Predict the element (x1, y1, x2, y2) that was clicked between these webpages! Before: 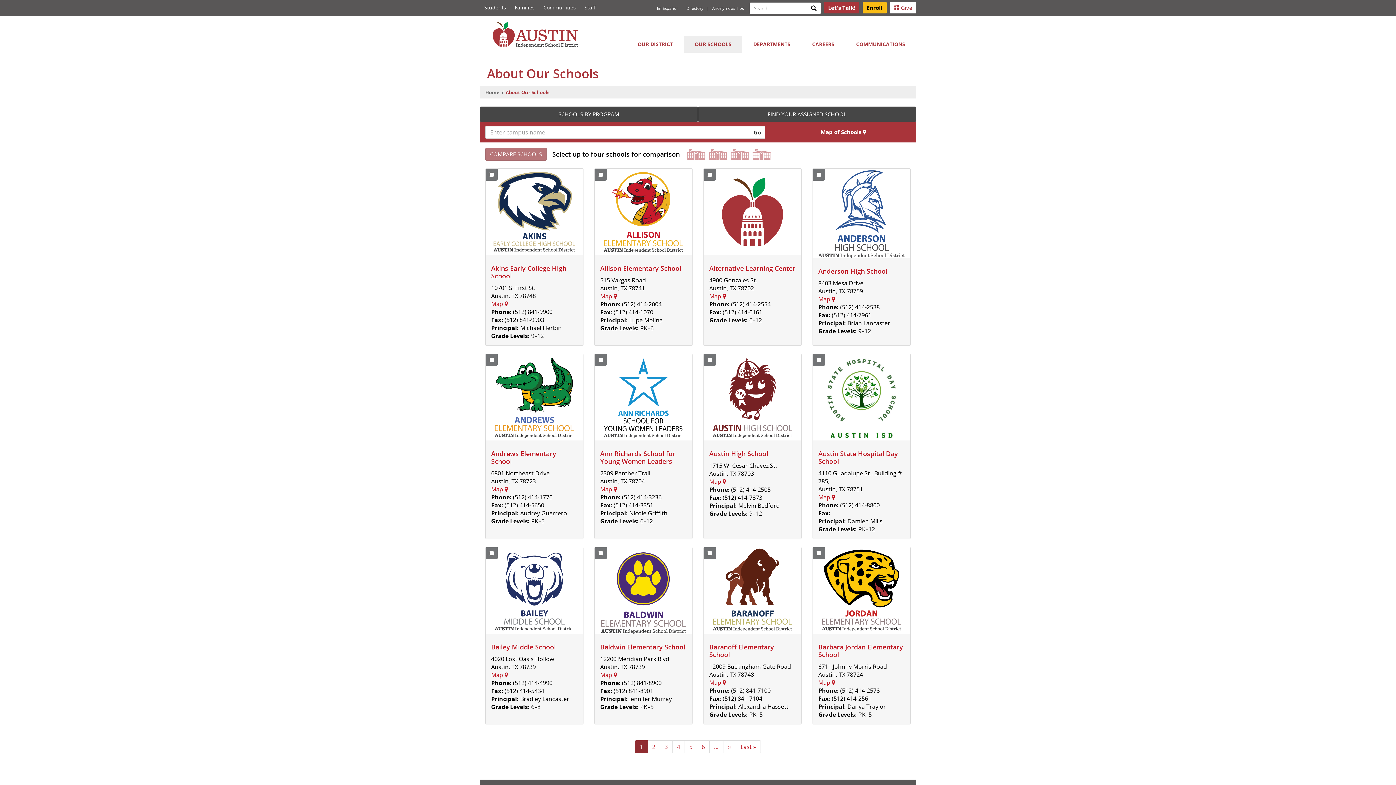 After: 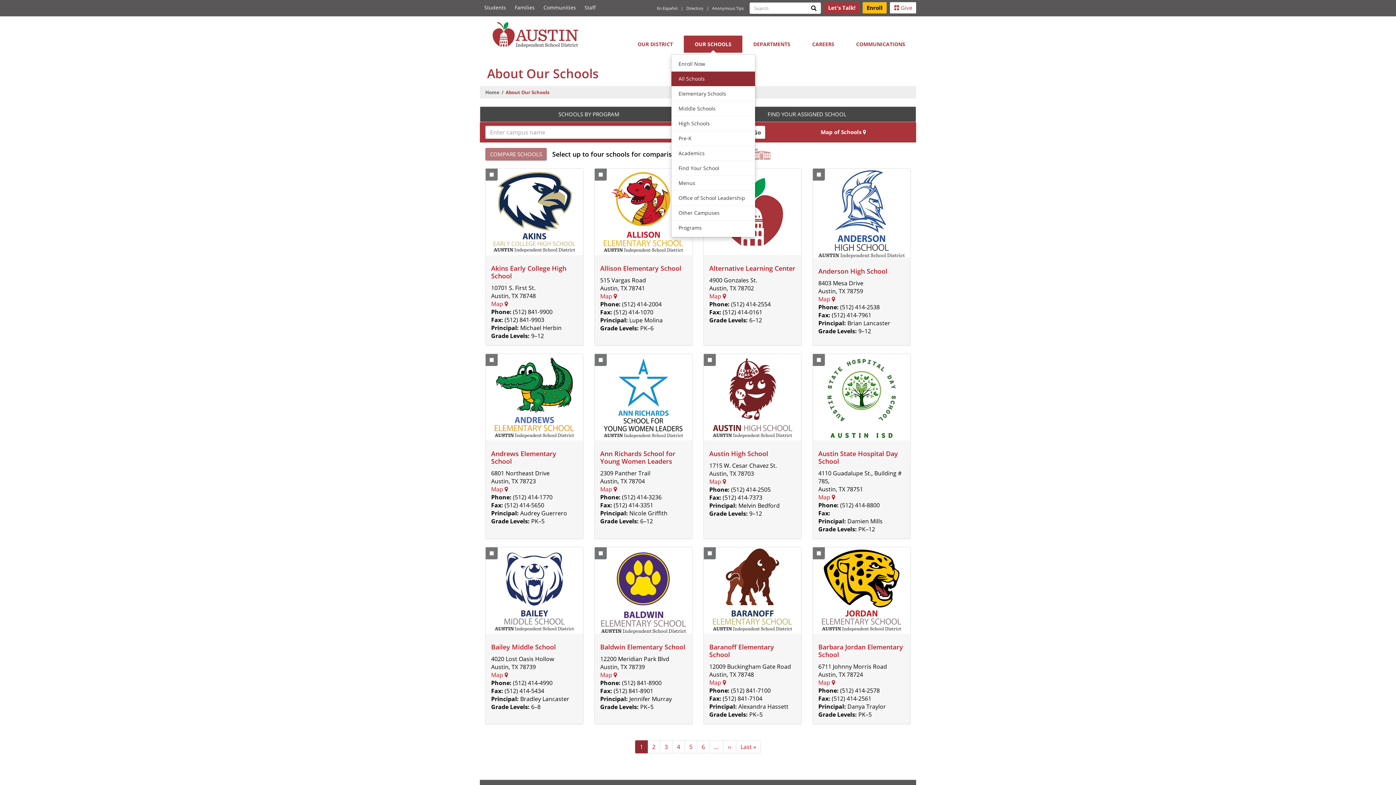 Action: bbox: (684, 35, 742, 52) label: OUR SCHOOLS